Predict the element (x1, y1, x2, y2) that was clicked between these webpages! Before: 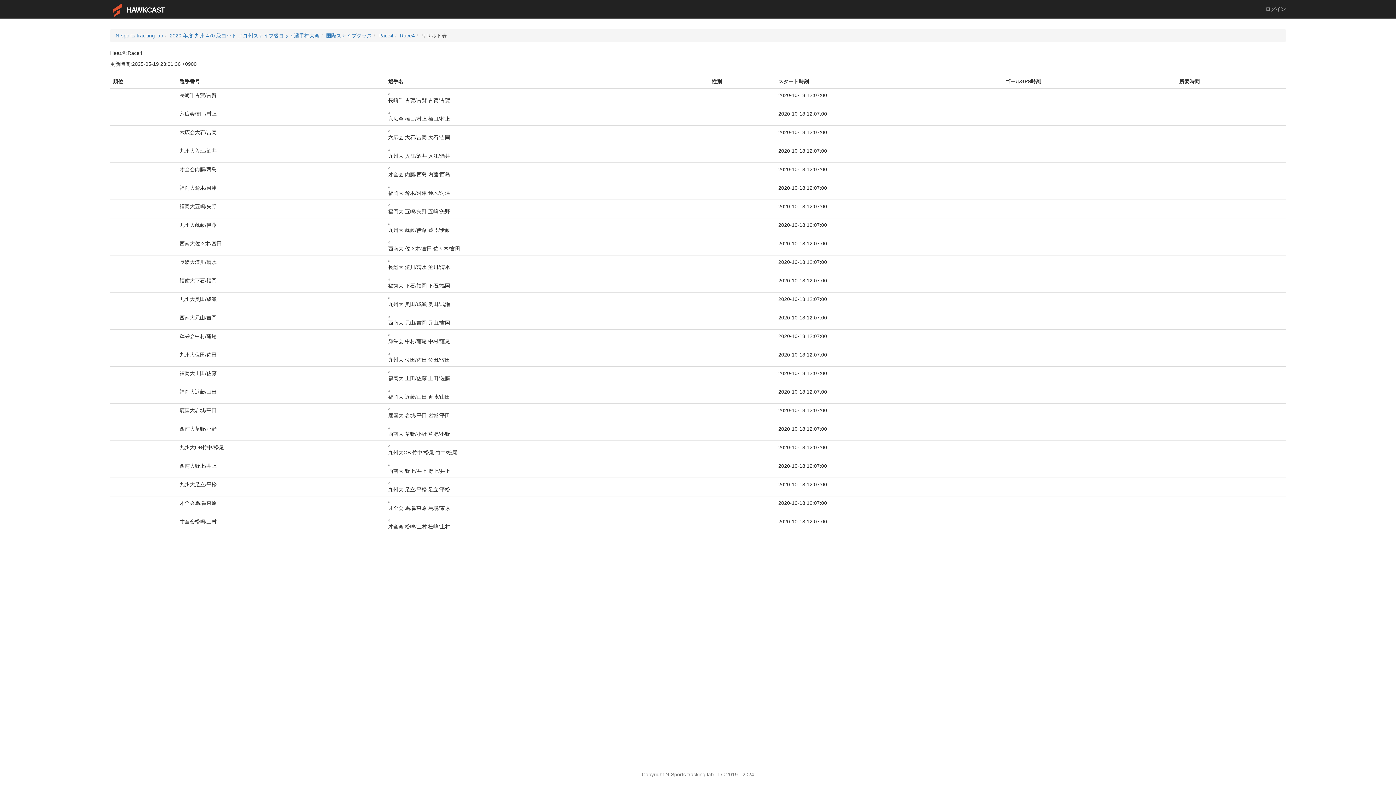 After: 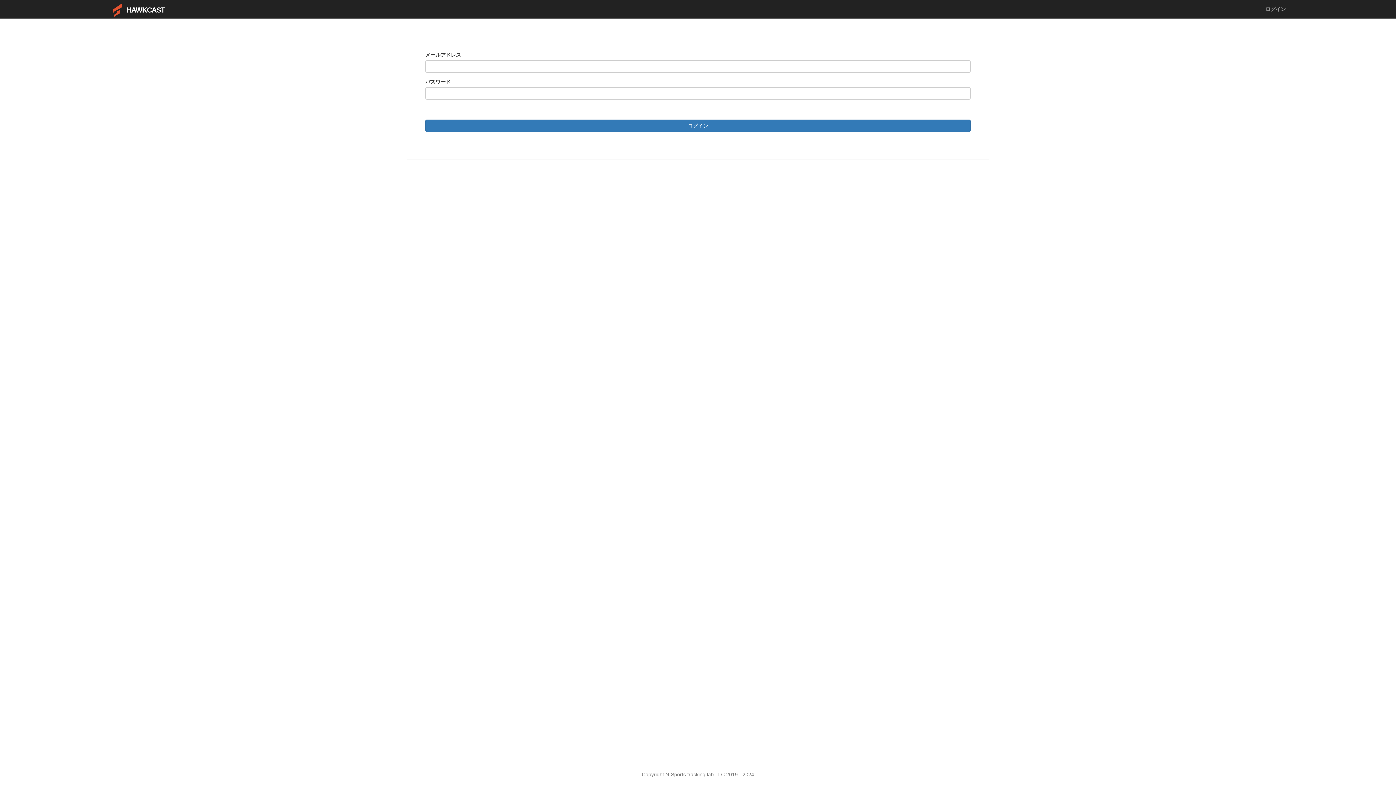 Action: label: N-sports tracking lab bbox: (115, 32, 163, 38)